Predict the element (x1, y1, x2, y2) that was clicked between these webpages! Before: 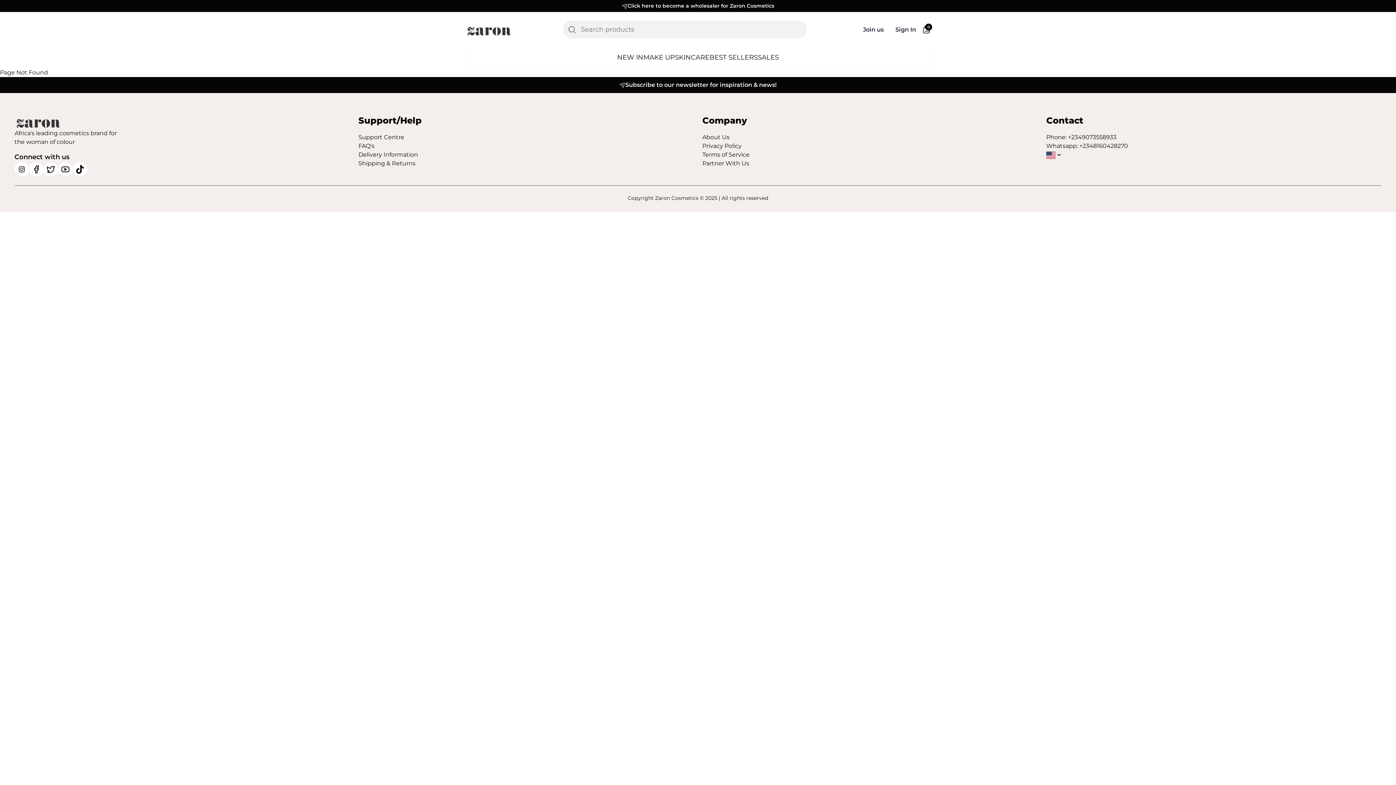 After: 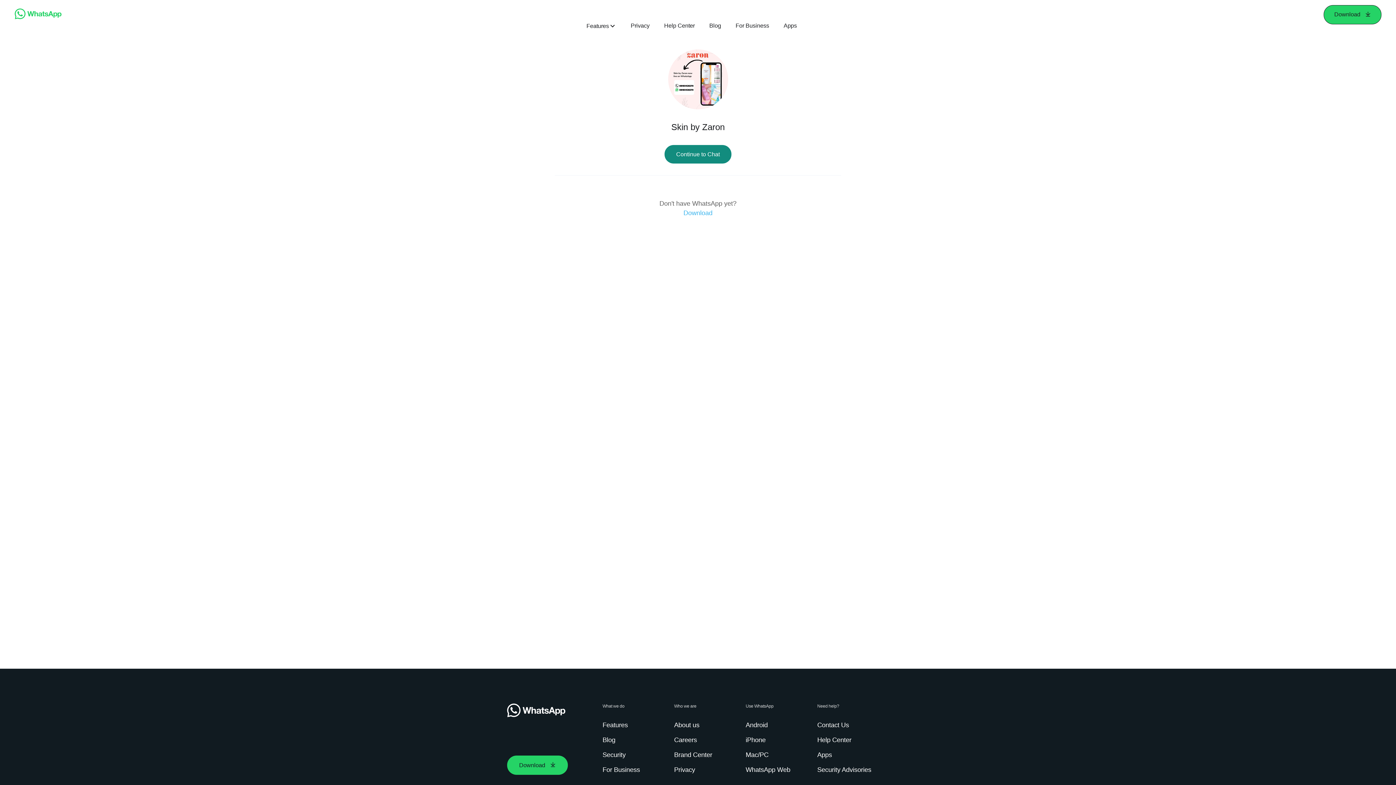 Action: label: Whatsapp: +2348160428270 bbox: (1046, 141, 1128, 150)